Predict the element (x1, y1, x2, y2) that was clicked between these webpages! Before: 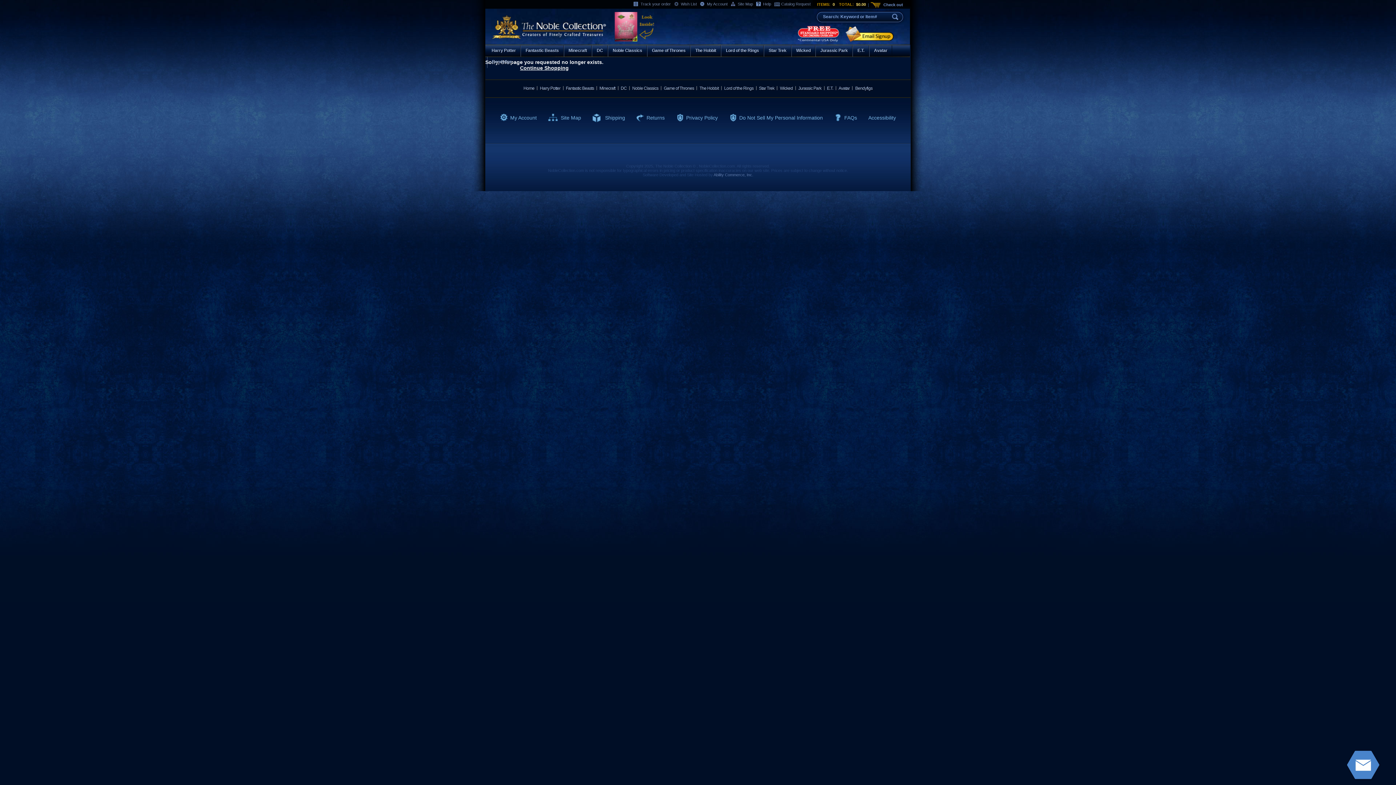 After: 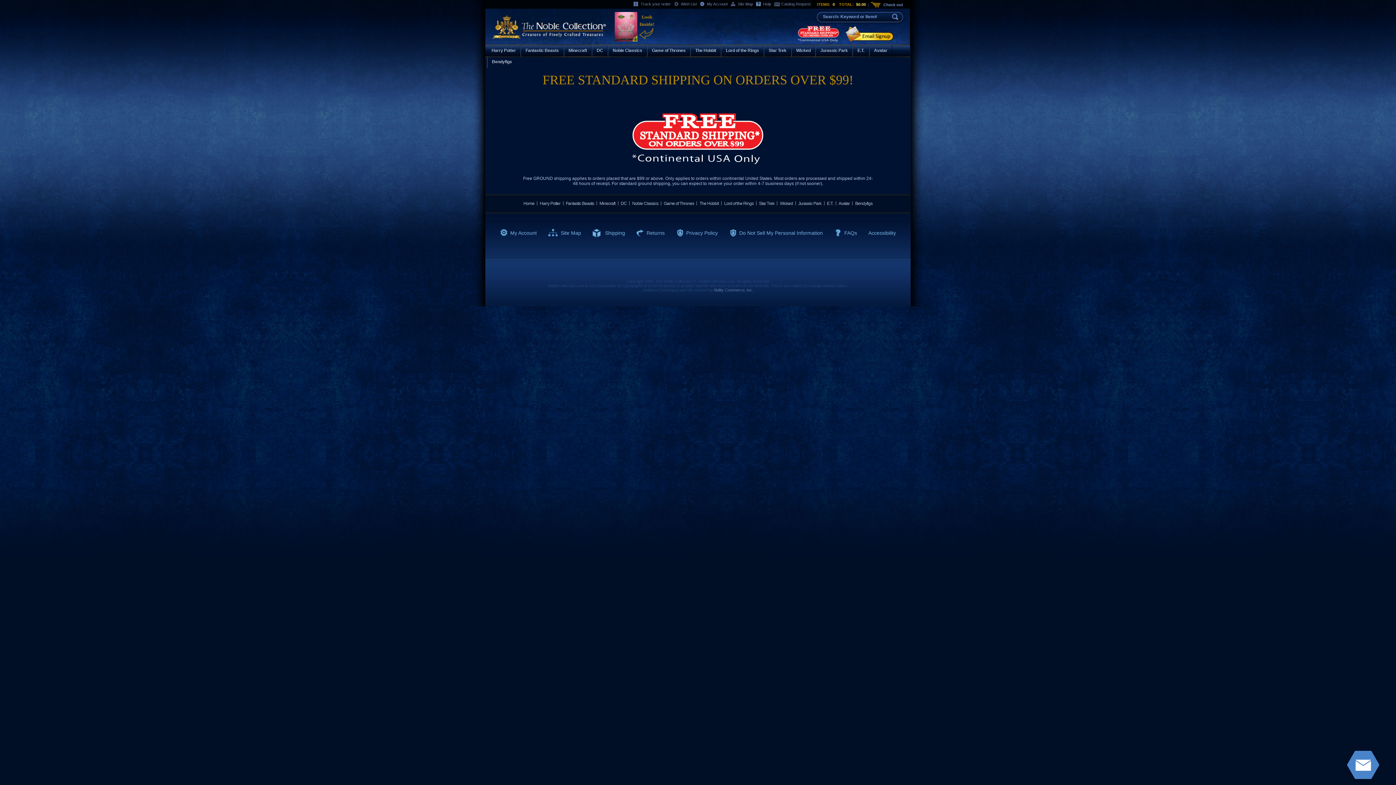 Action: bbox: (795, 39, 841, 44)